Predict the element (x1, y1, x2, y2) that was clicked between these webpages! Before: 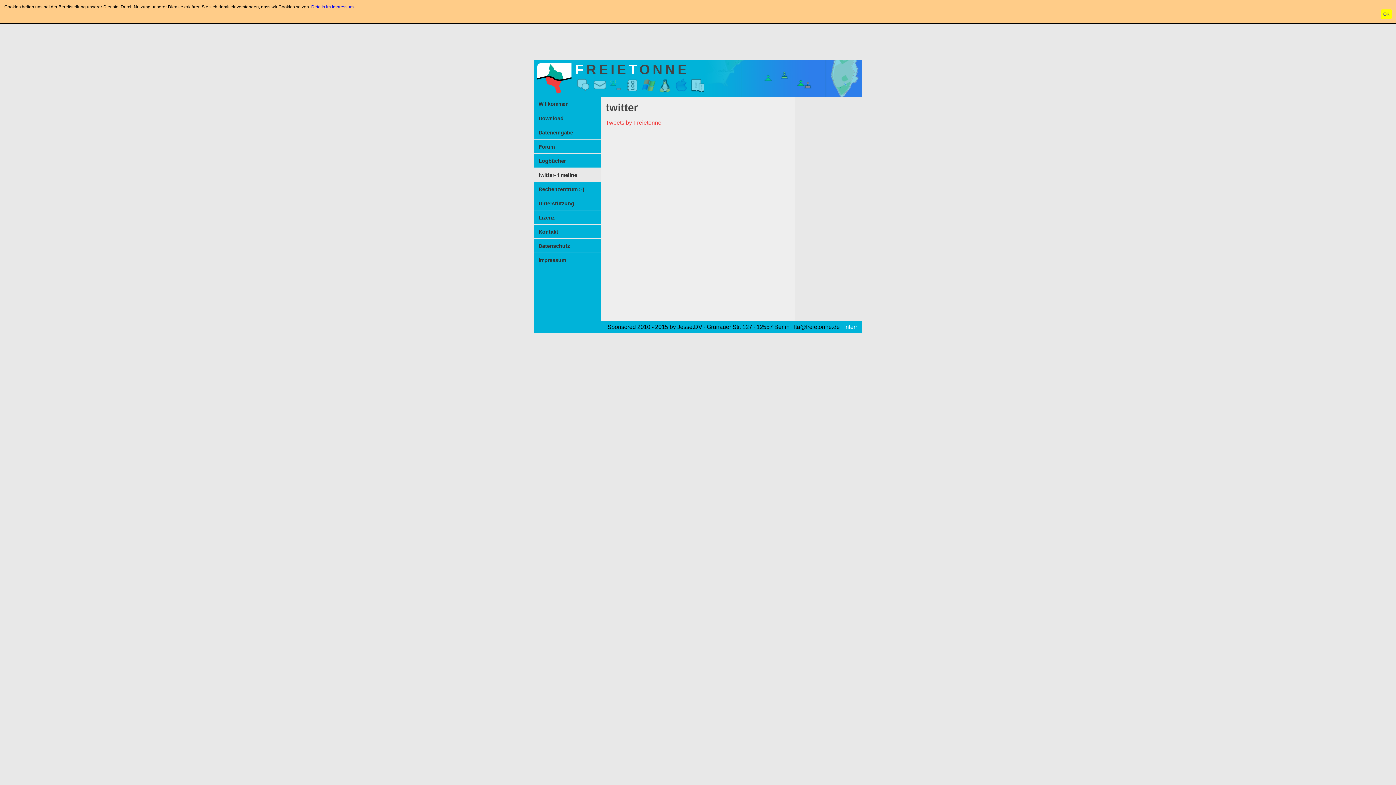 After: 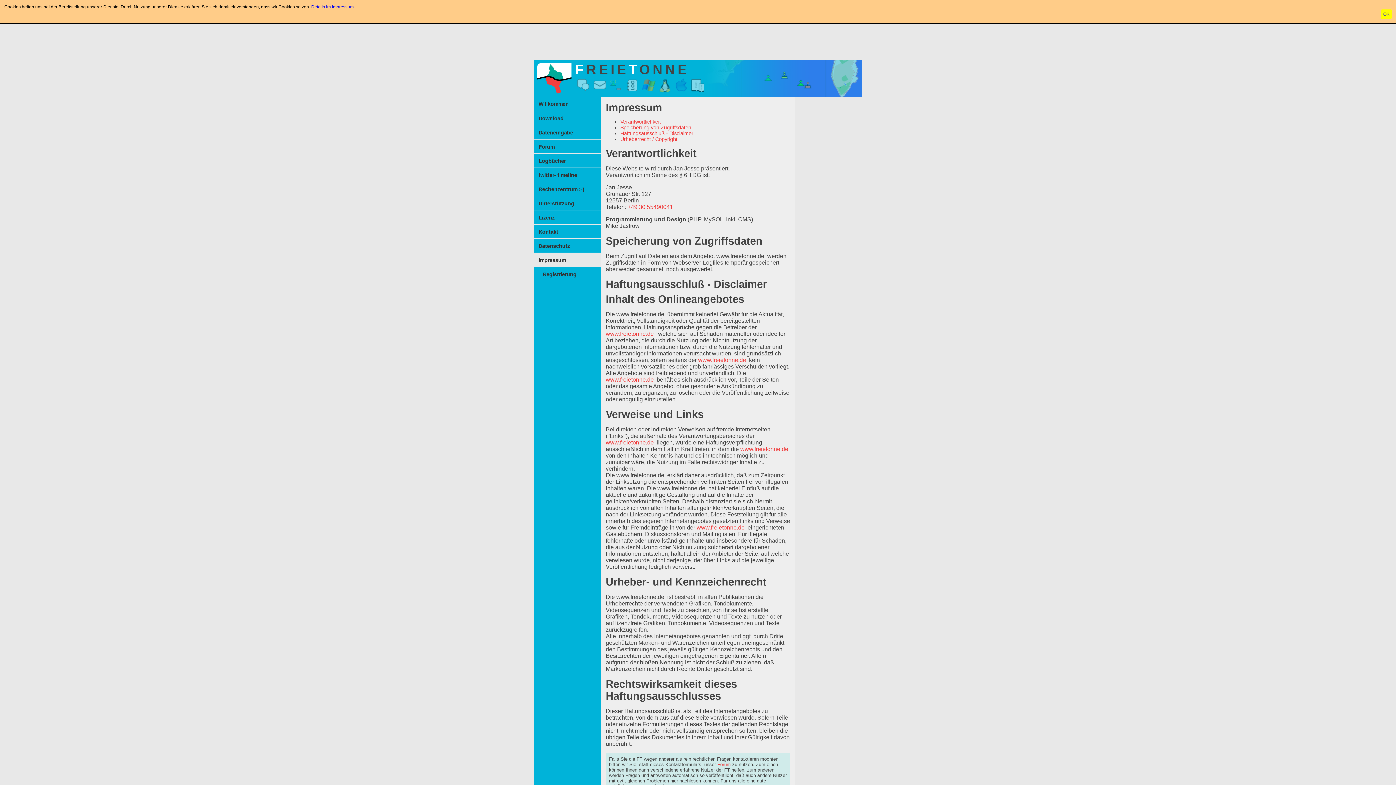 Action: label: Impressum bbox: (534, 253, 601, 267)